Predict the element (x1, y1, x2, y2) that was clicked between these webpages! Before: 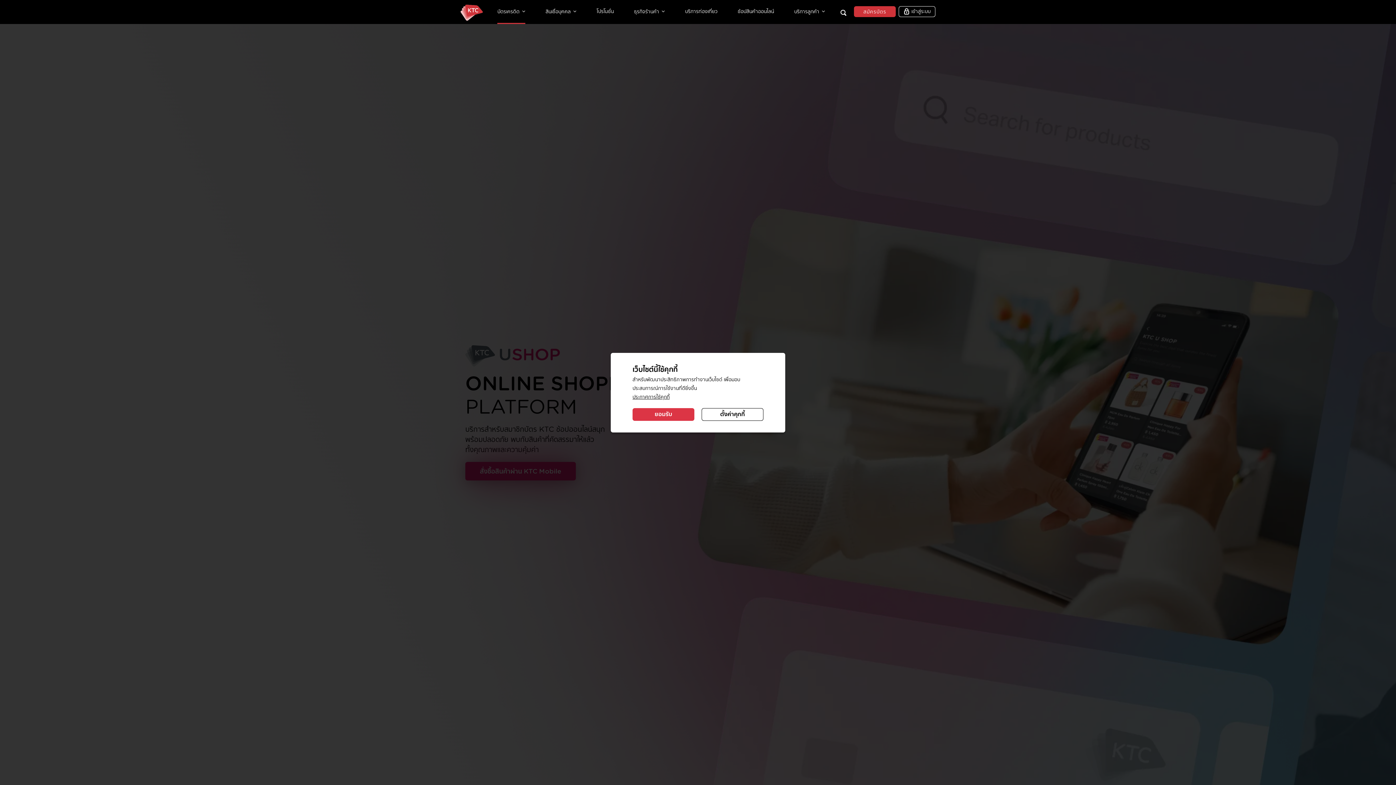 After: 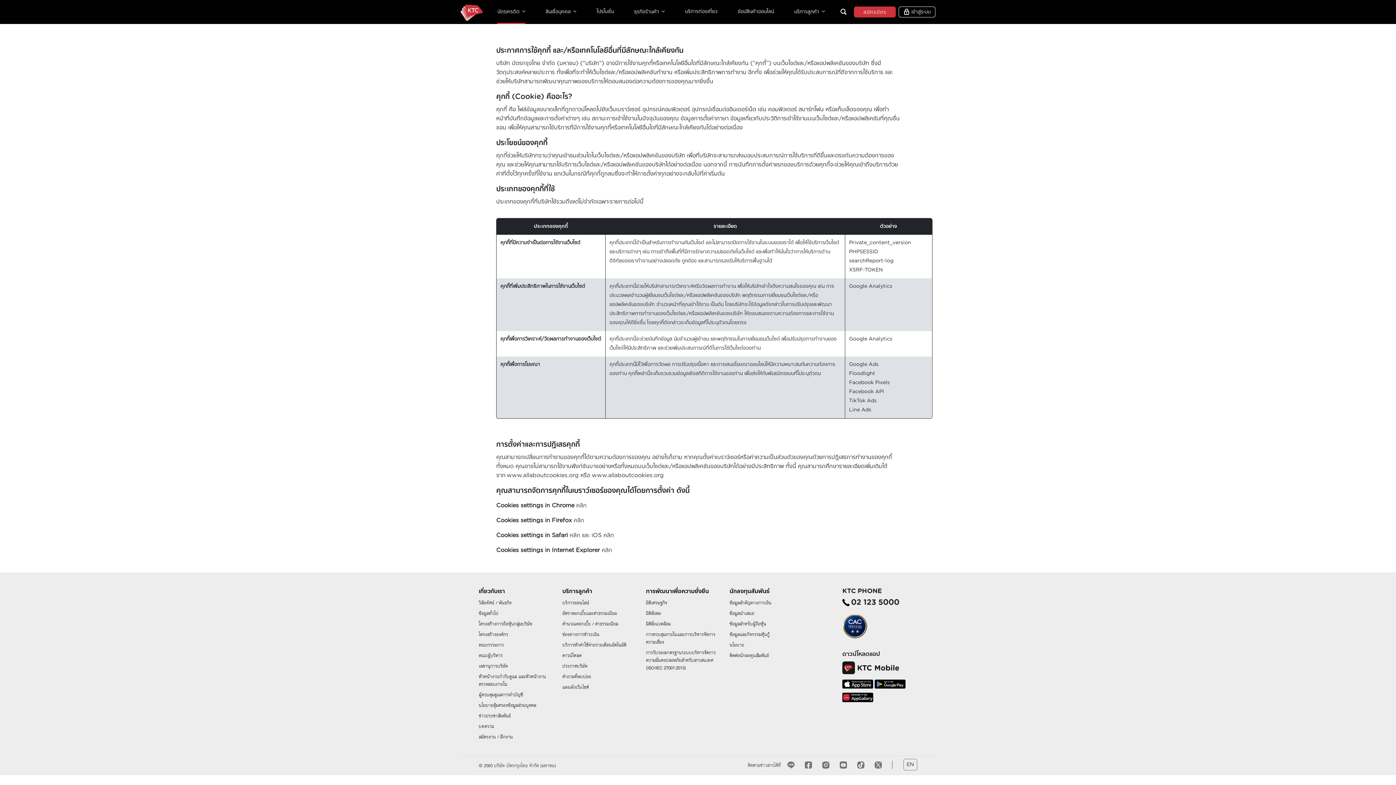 Action: bbox: (632, 394, 669, 399) label: ประกาศการใช้คุกกี้